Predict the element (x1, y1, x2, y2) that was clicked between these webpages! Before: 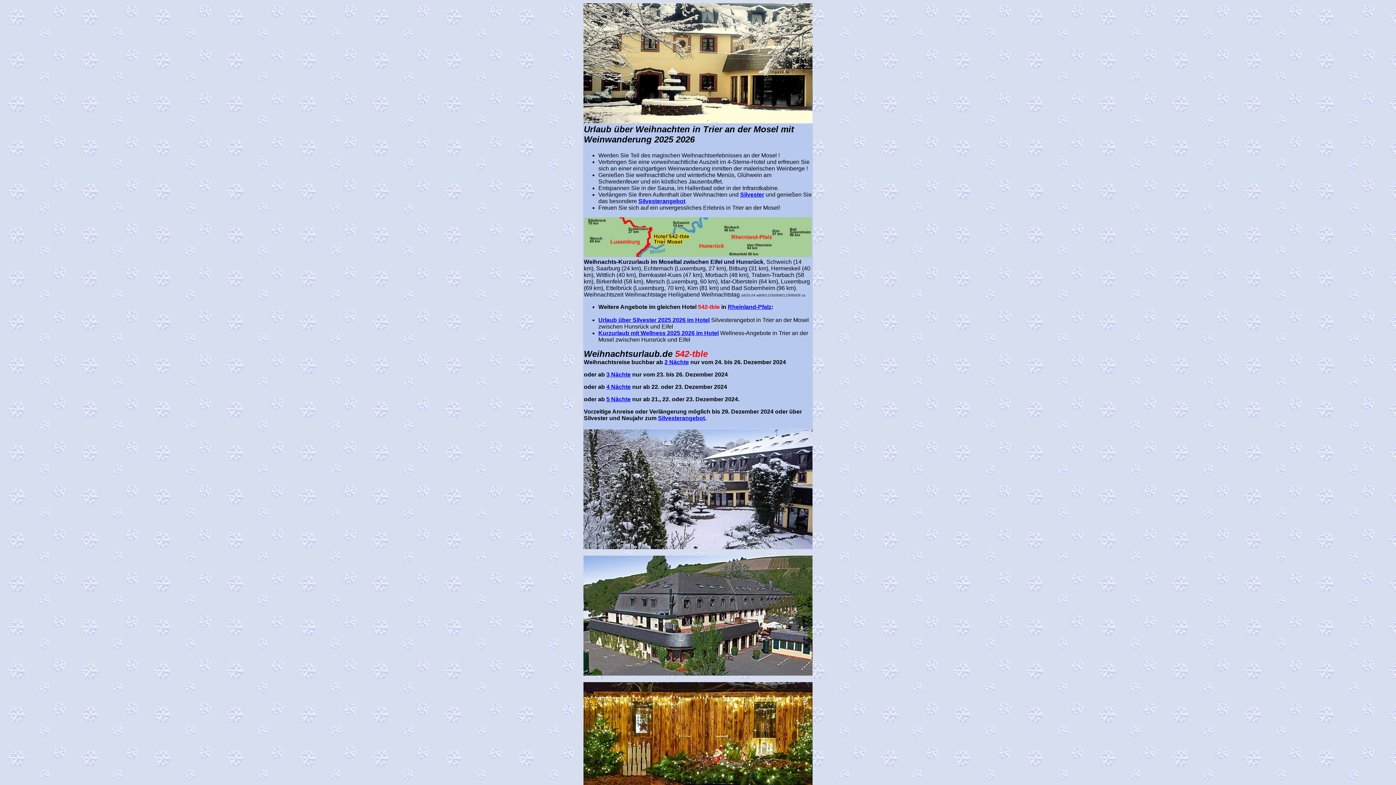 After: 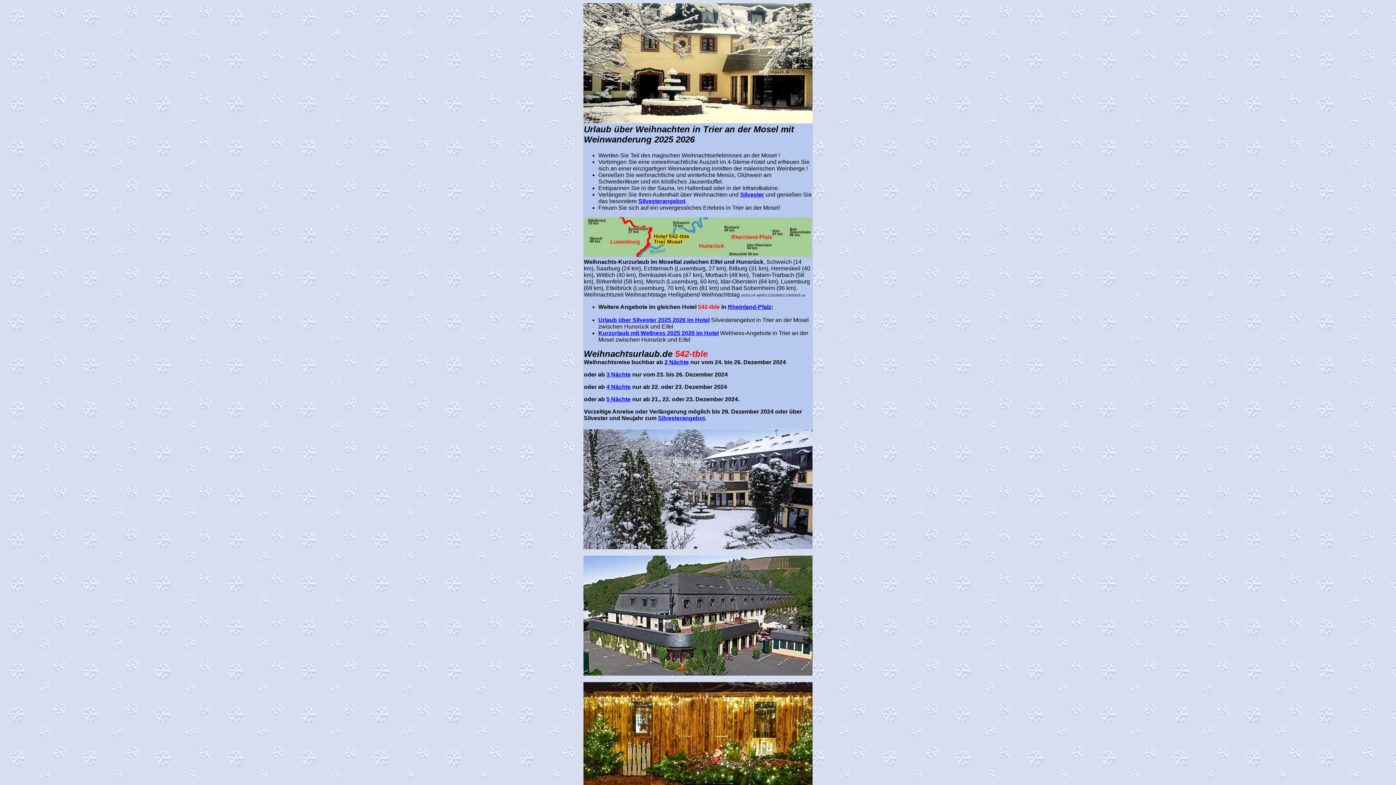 Action: bbox: (728, 304, 771, 310) label: Rheinland-Pfalz